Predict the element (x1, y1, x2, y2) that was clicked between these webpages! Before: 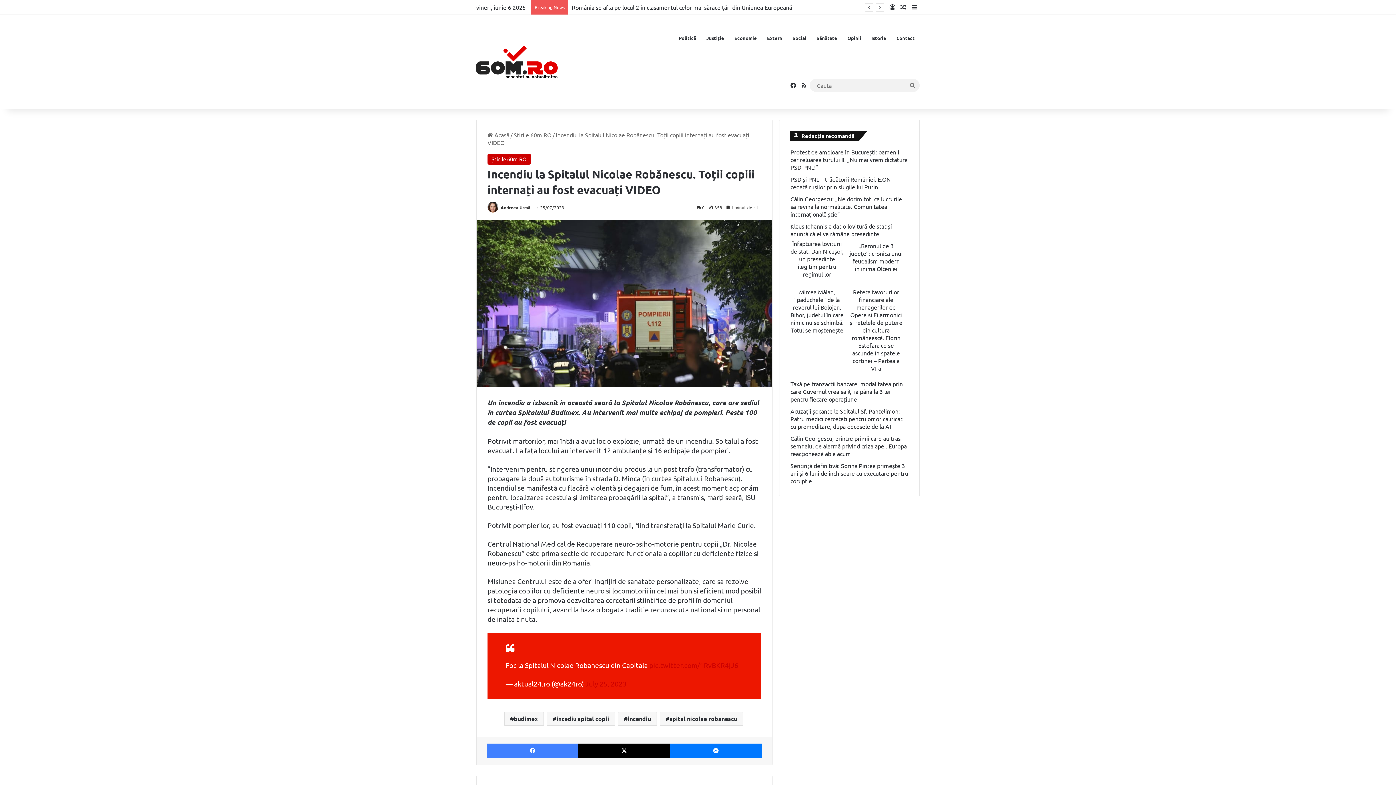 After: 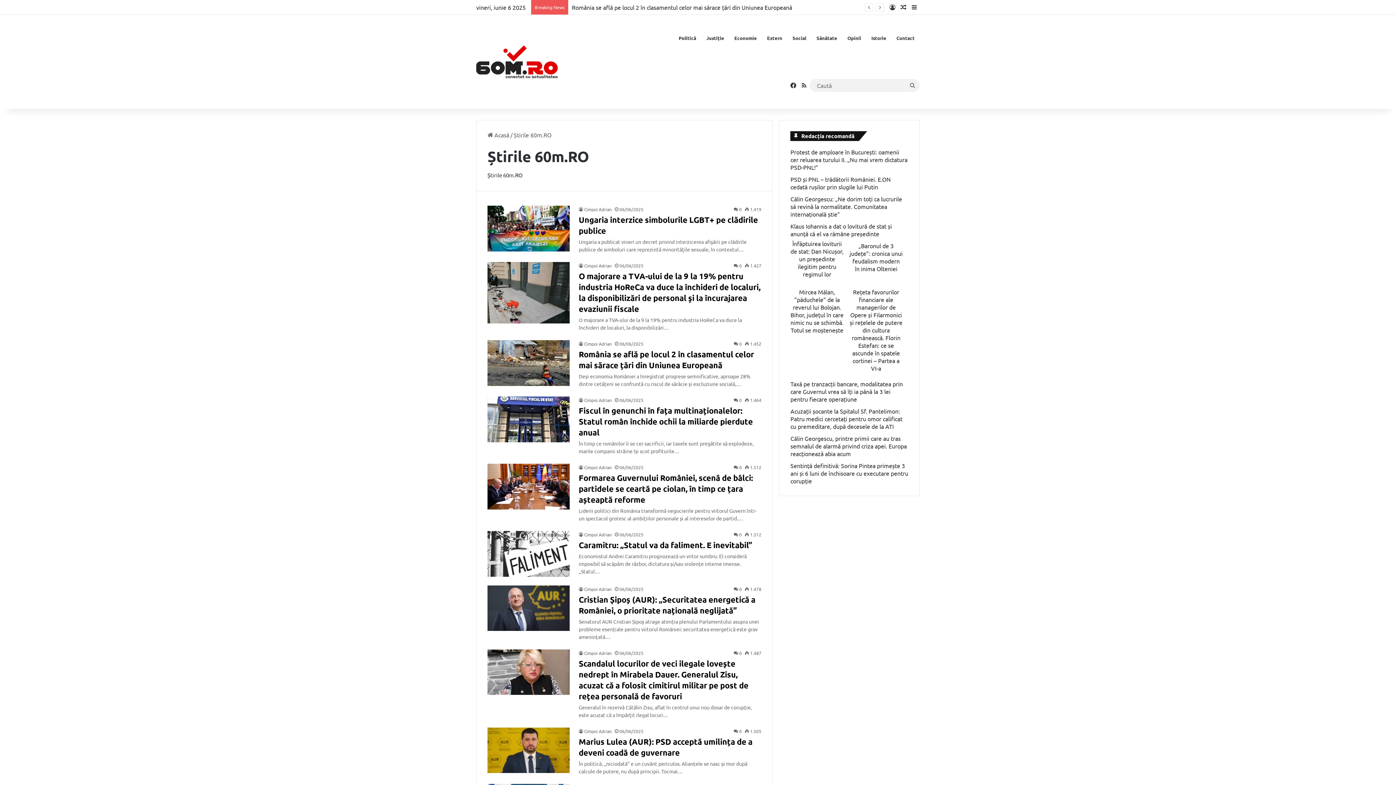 Action: label: Știrile 60m.RO bbox: (513, 131, 551, 138)